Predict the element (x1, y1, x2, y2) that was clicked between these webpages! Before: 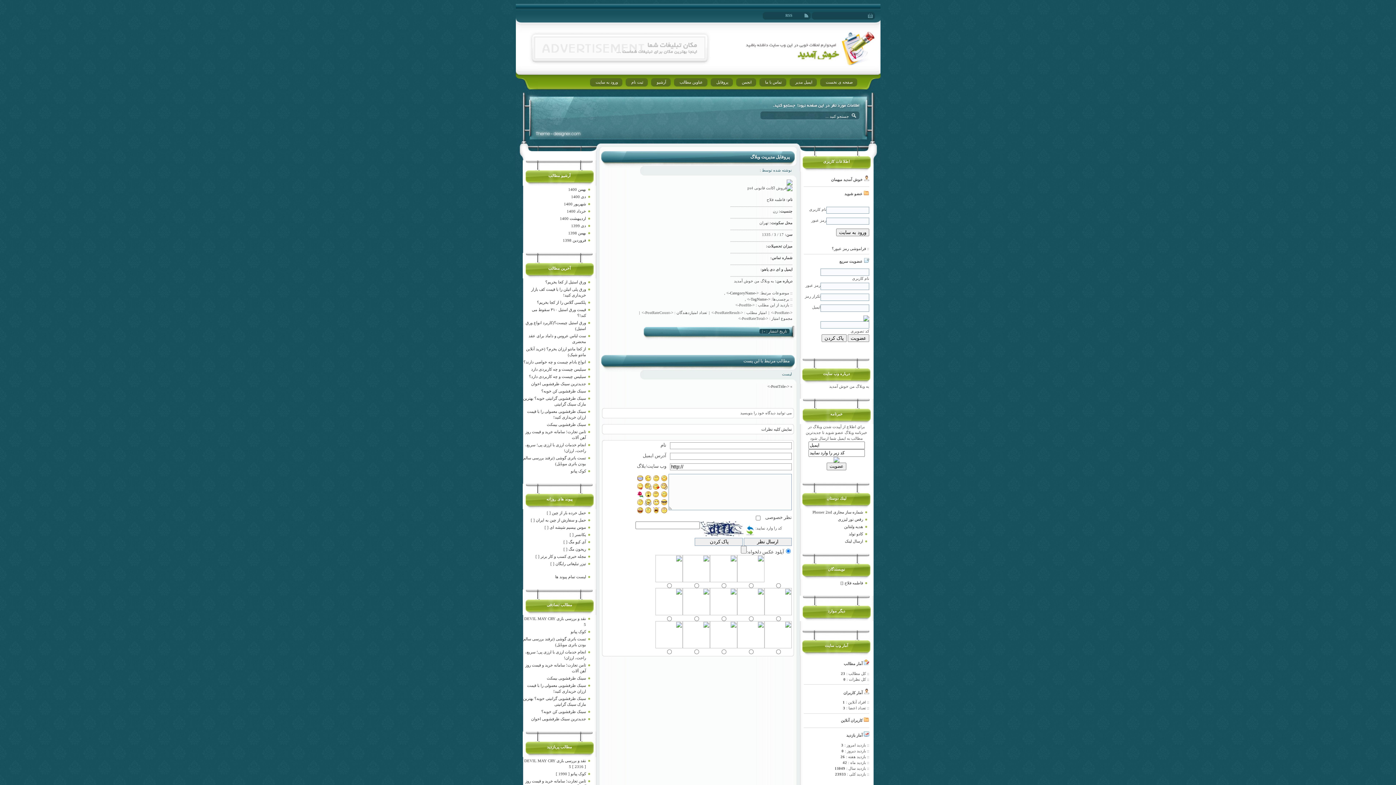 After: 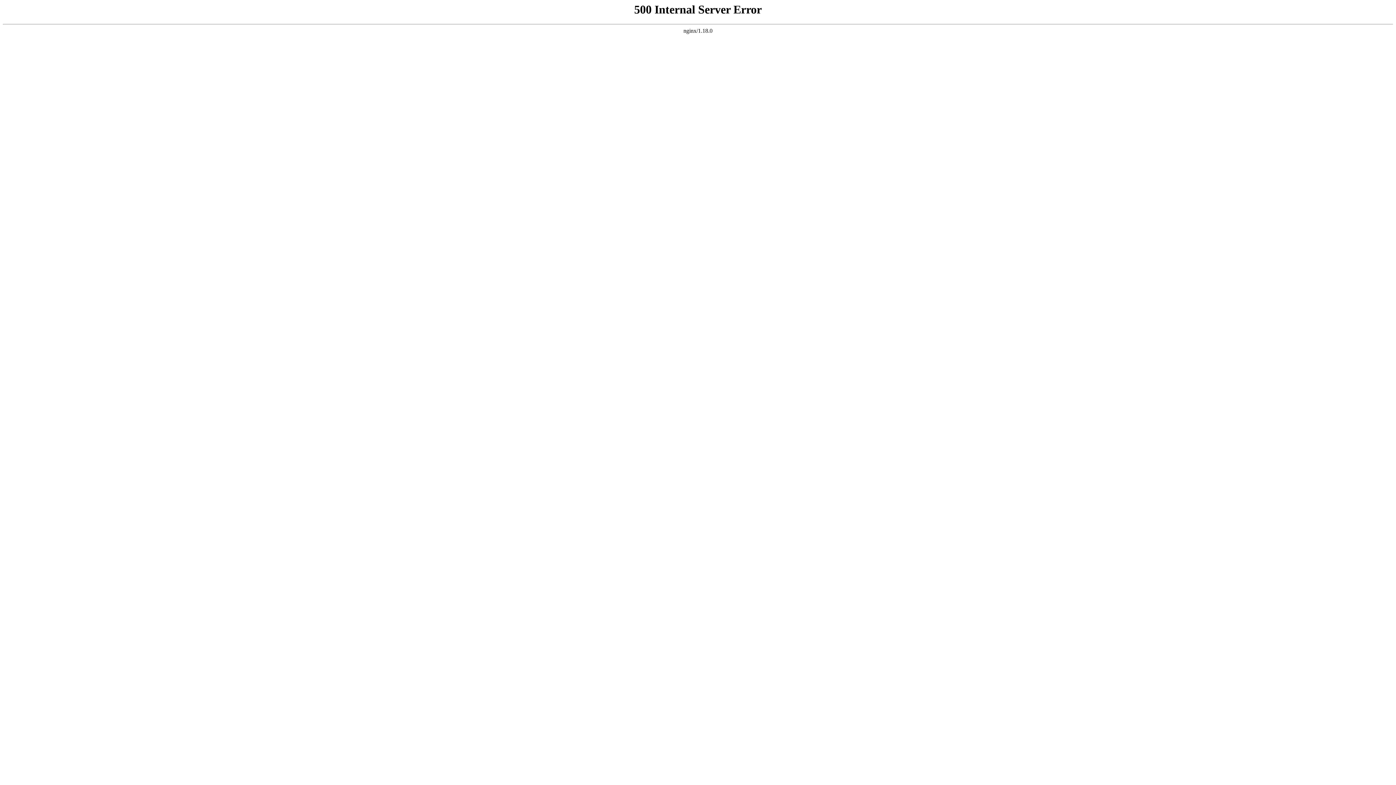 Action: label: <-CategoryName-> bbox: (726, 290, 758, 295)